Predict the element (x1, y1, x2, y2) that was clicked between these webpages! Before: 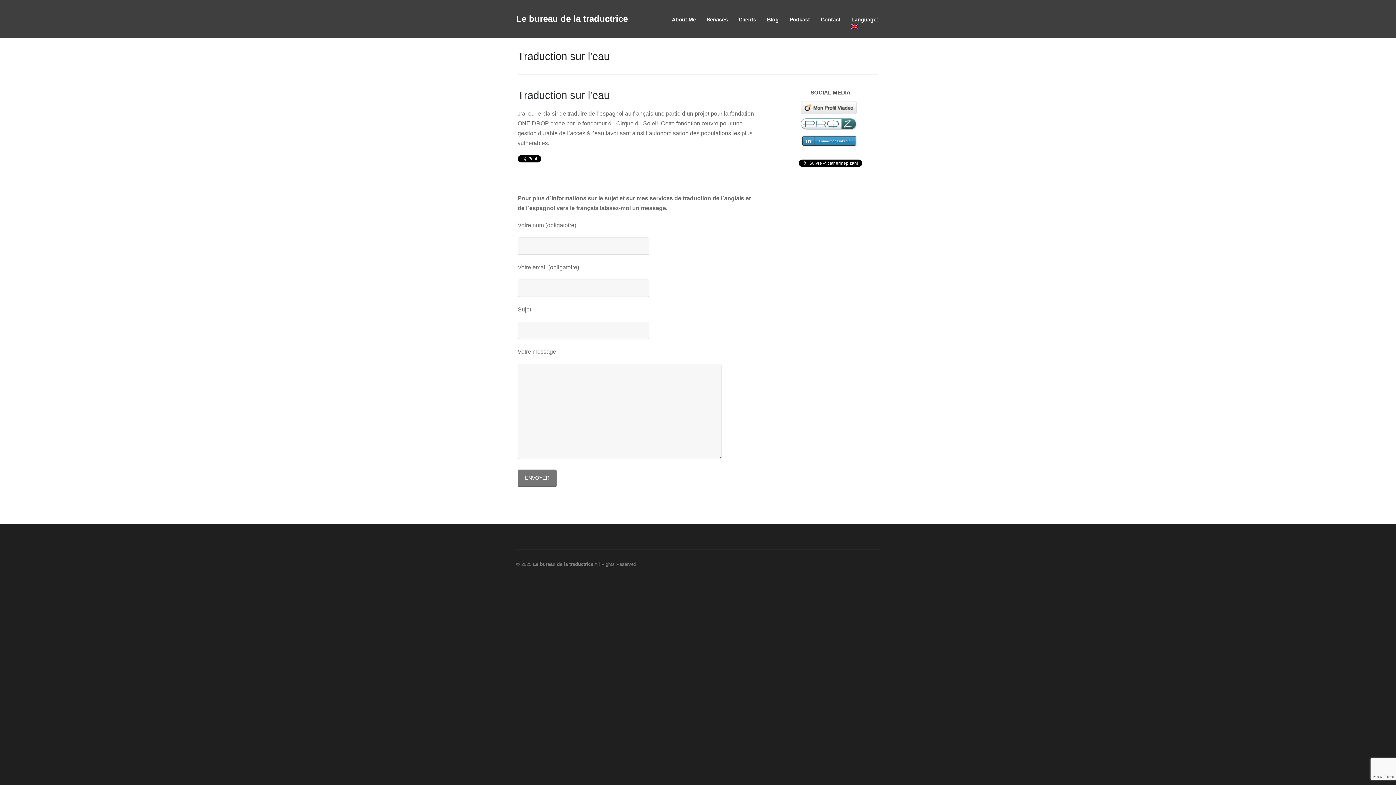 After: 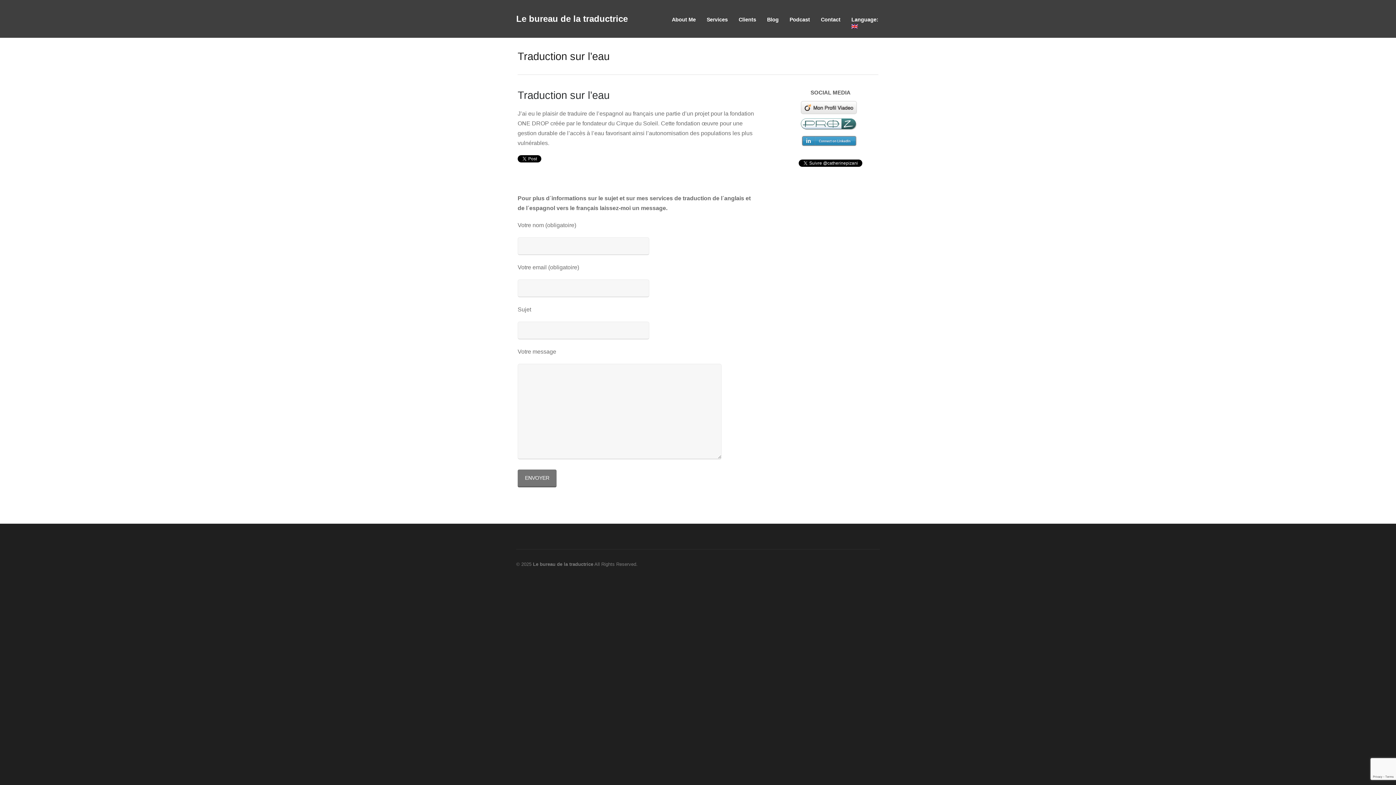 Action: bbox: (801, 101, 896, 114)